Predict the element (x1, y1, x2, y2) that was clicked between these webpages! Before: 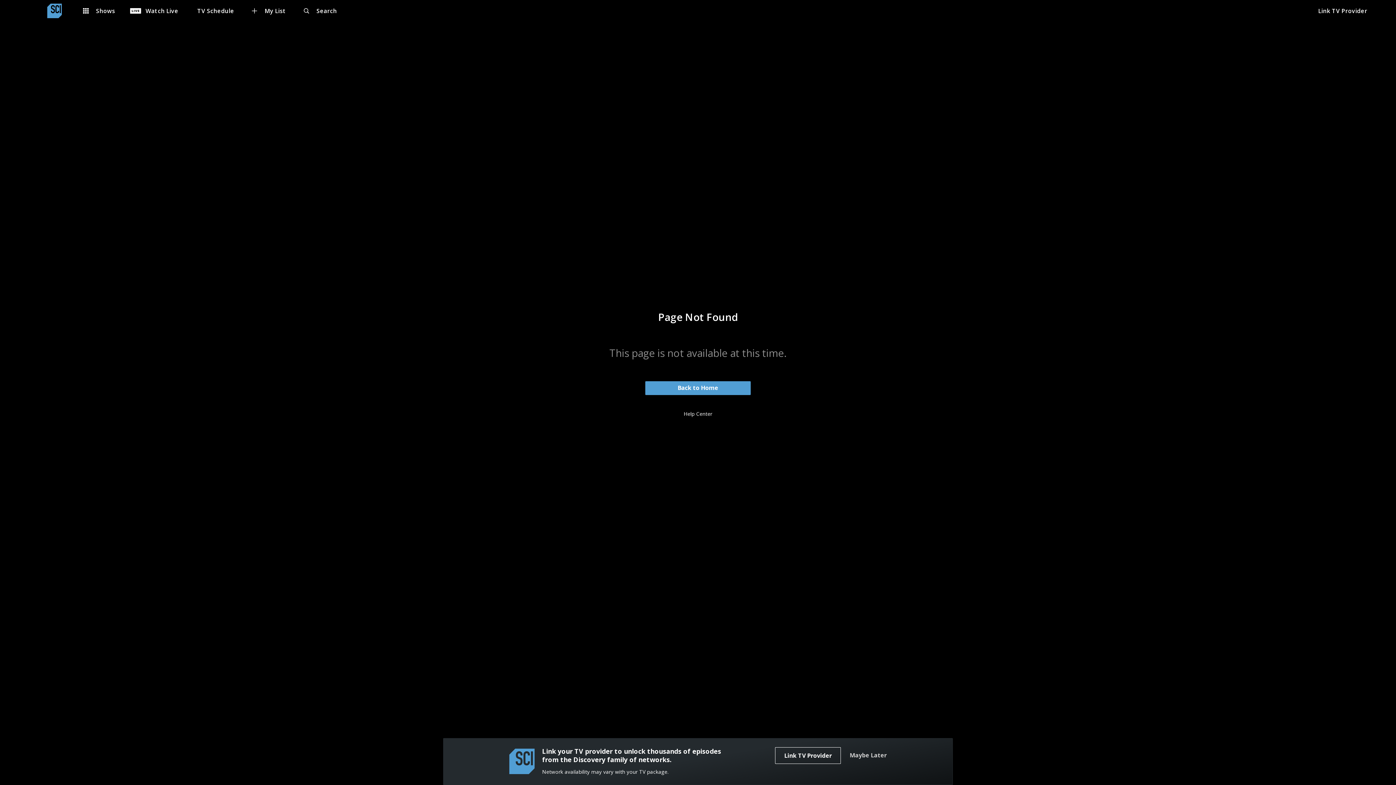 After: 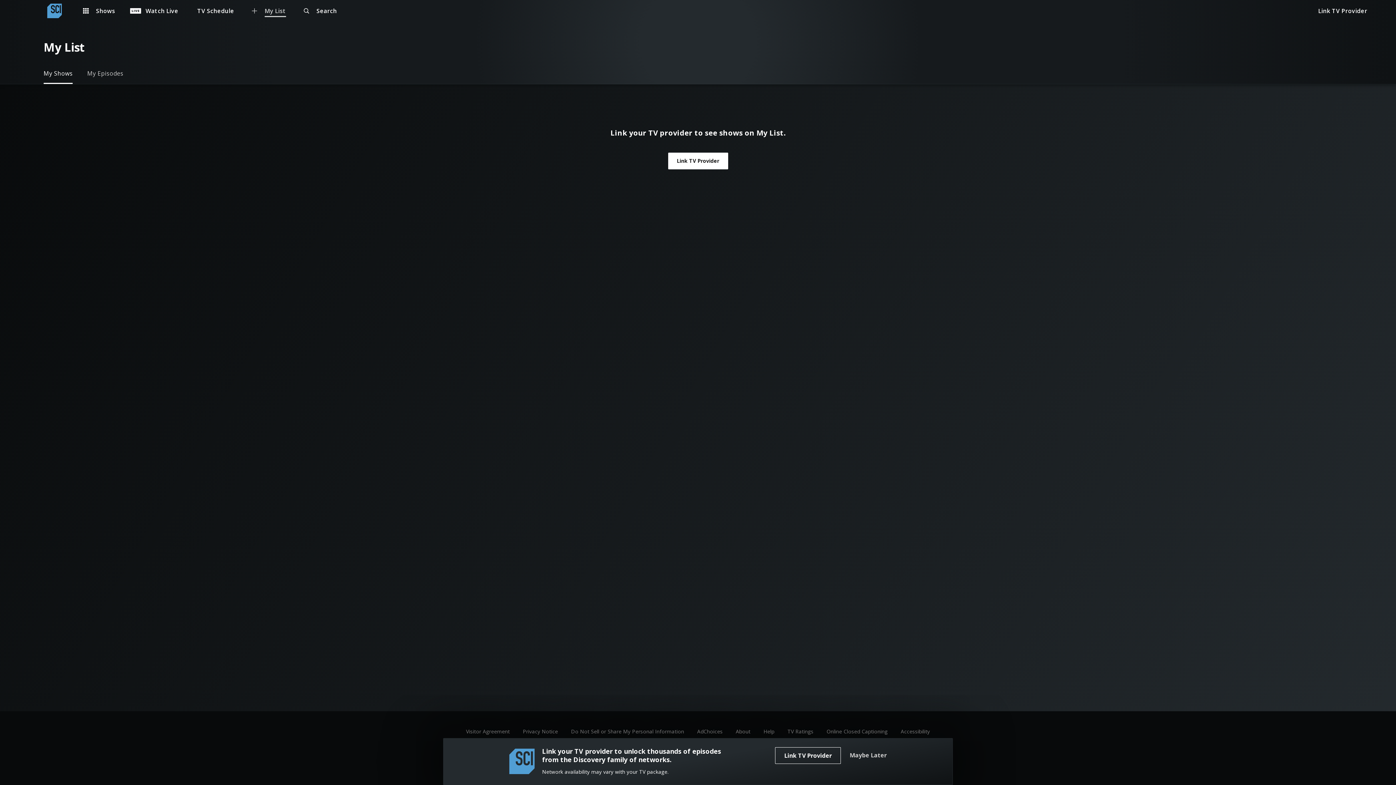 Action: label: My List bbox: (237, 4, 274, 17)